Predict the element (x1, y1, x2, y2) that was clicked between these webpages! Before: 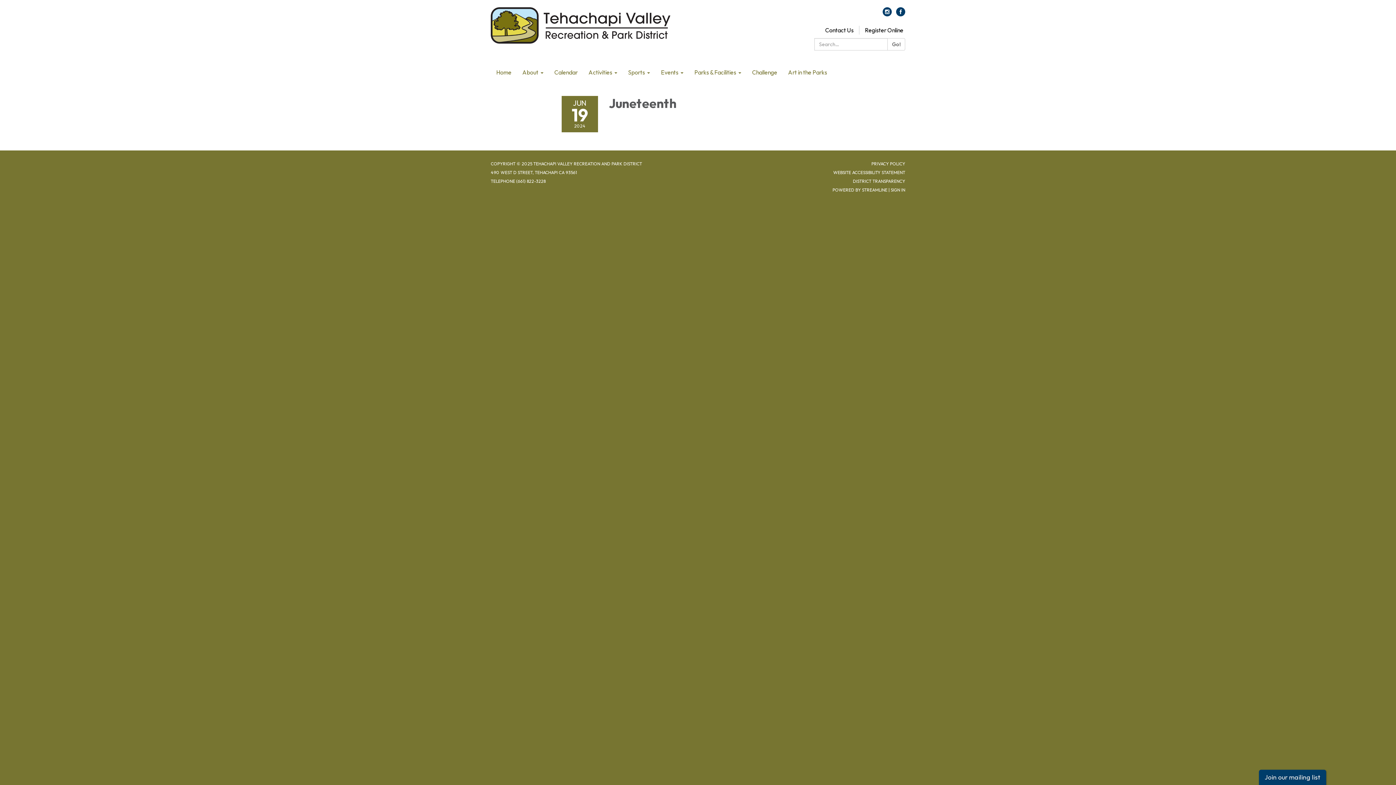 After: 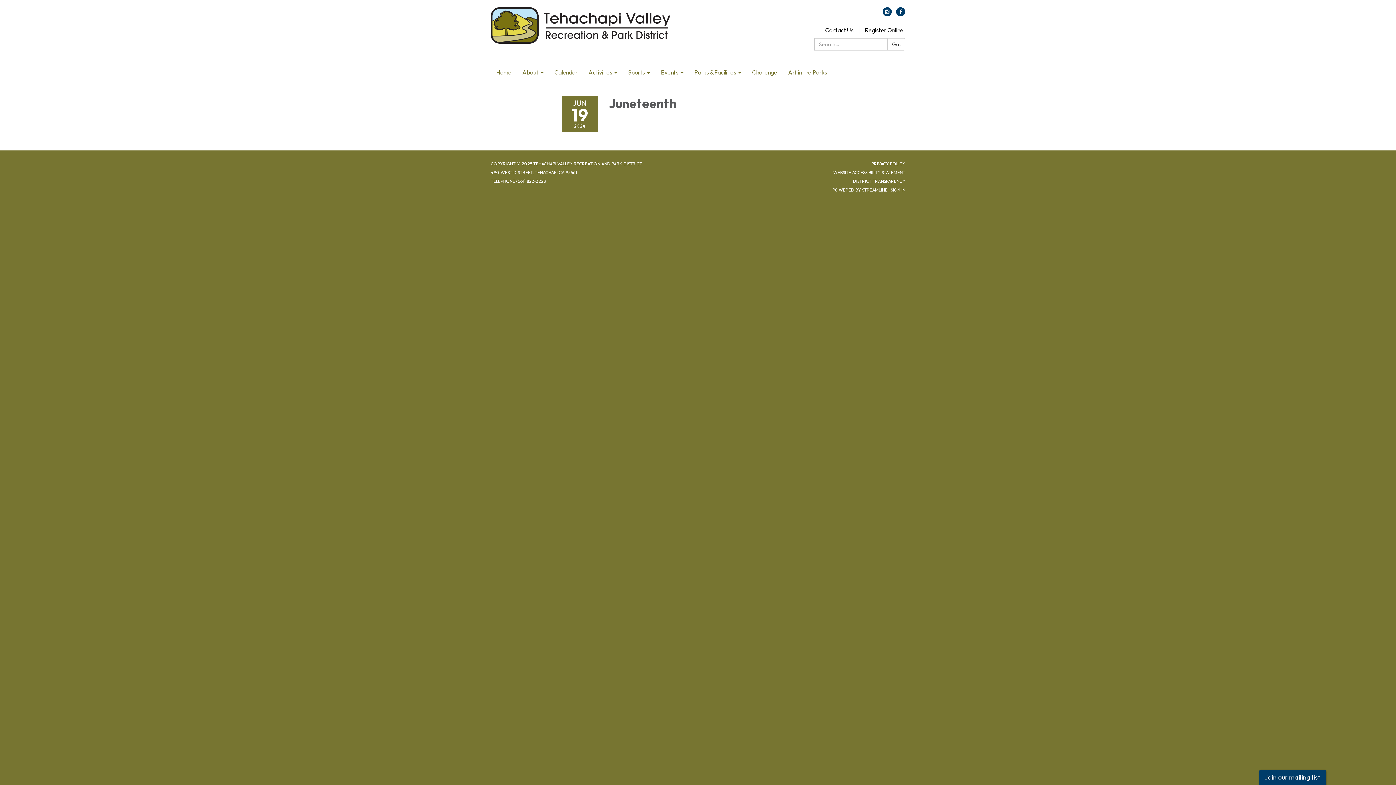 Action: label: facebook bbox: (896, 10, 905, 17)